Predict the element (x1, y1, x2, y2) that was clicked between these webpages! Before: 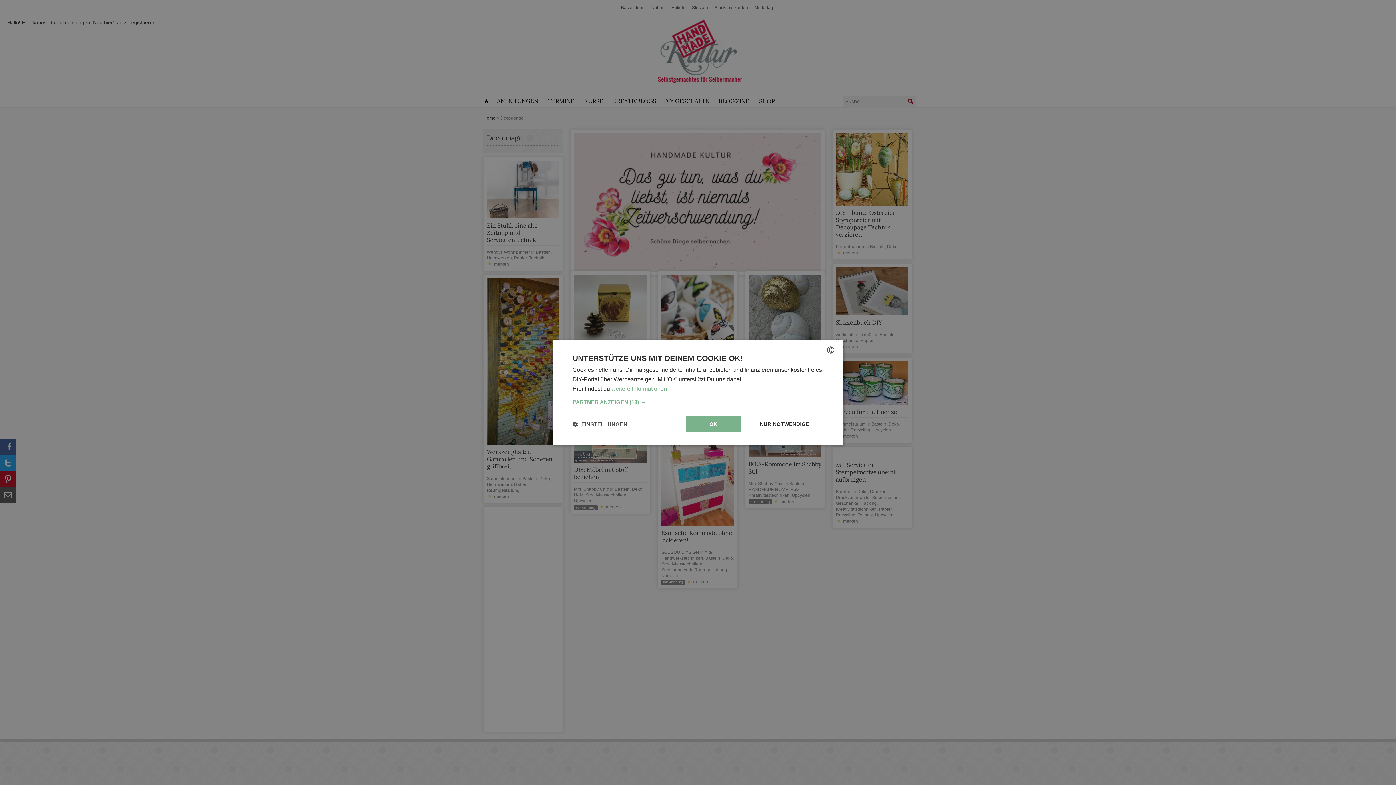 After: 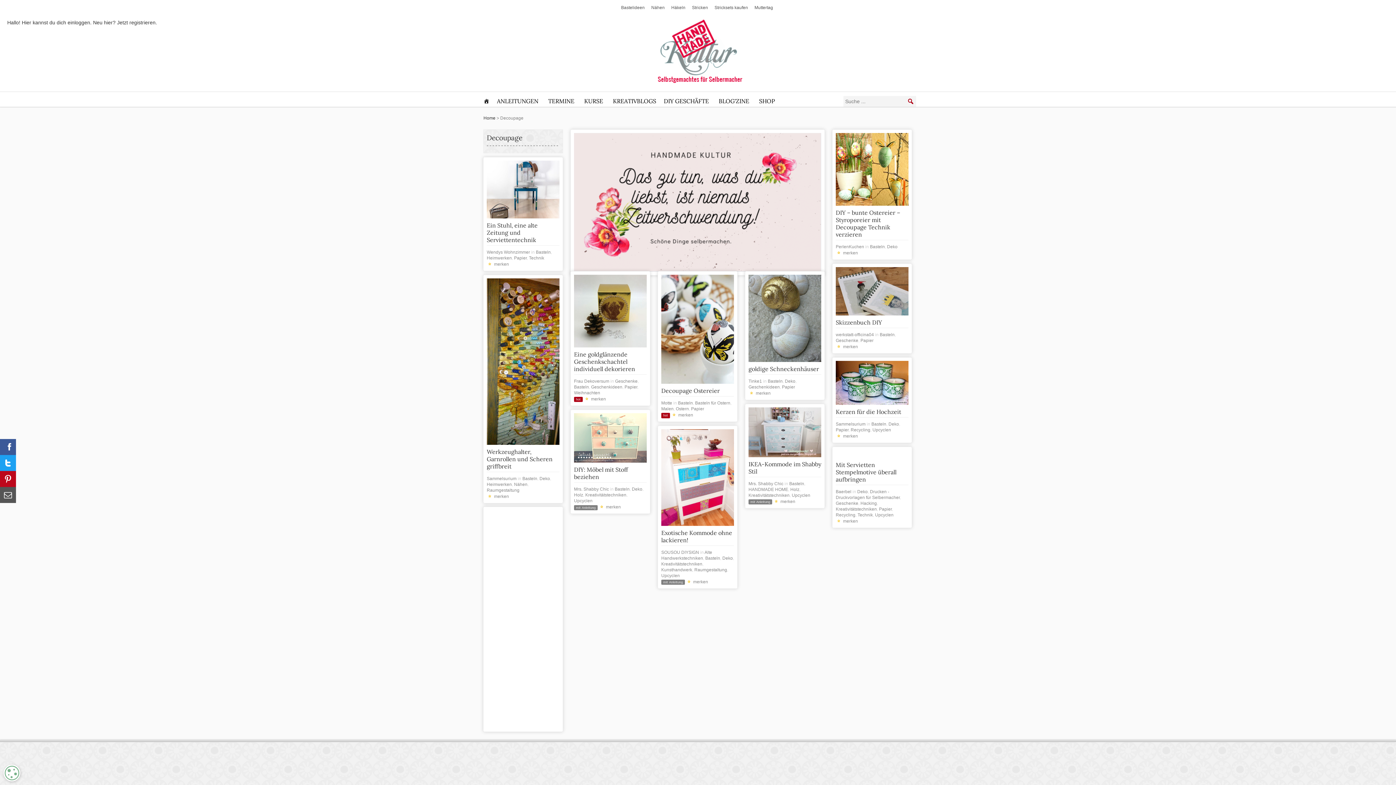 Action: label: OK bbox: (686, 416, 740, 432)